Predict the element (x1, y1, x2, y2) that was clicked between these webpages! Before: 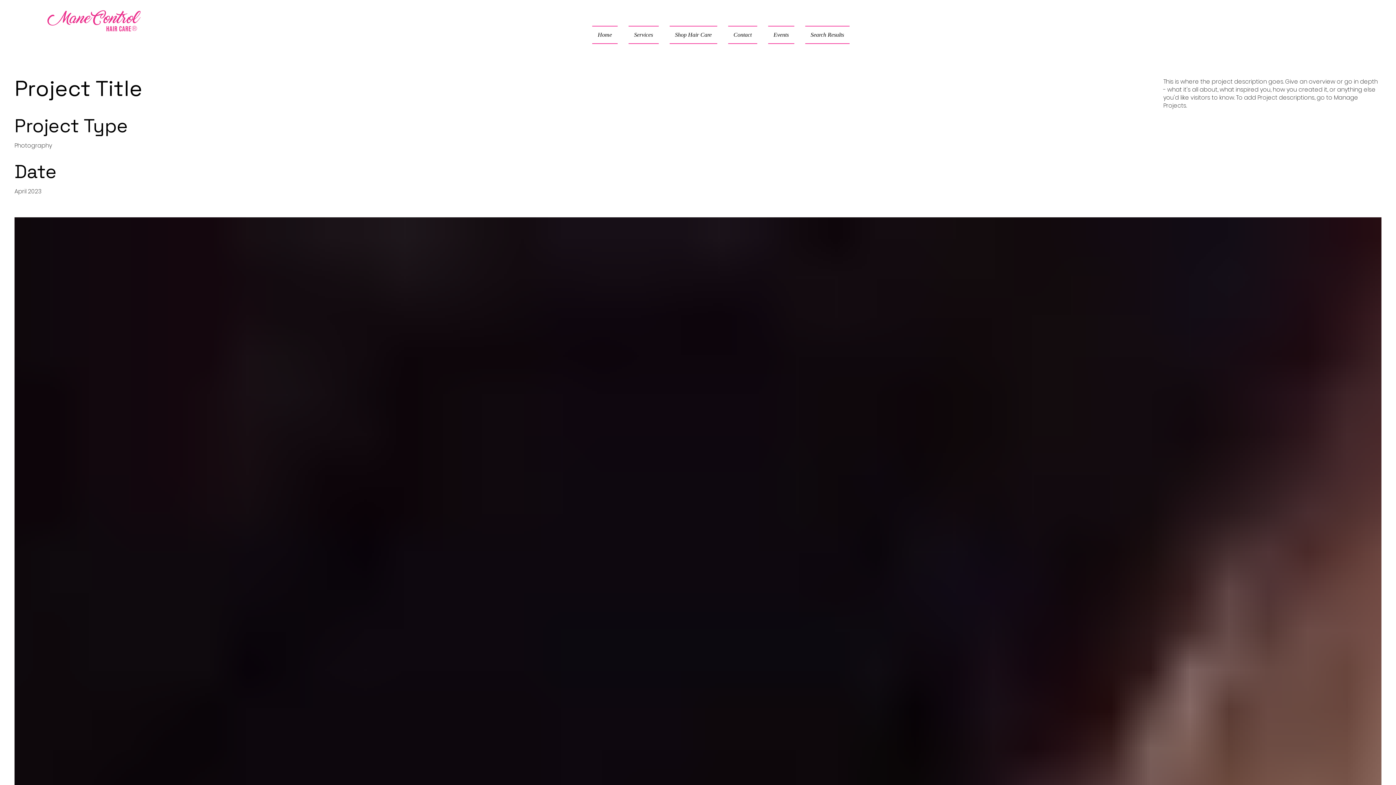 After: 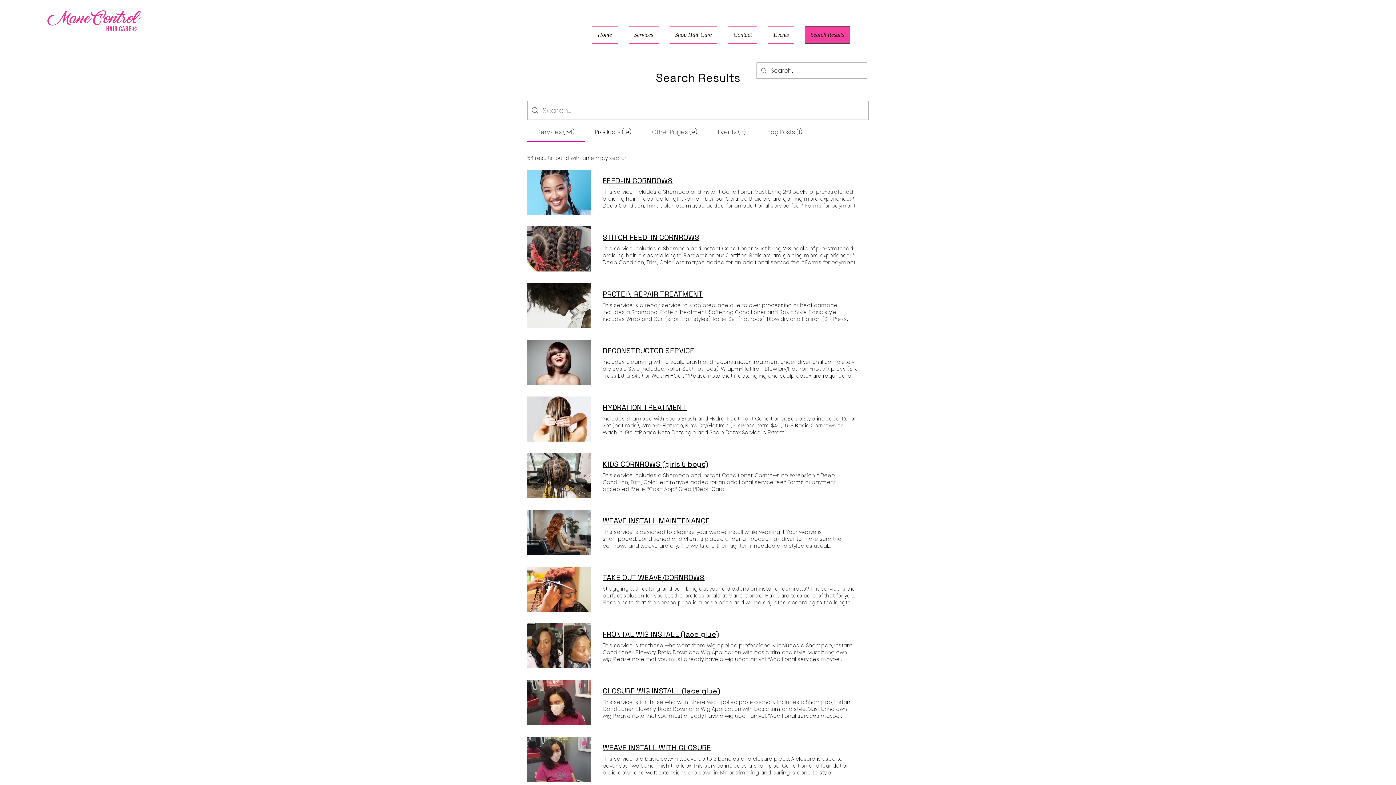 Action: bbox: (799, 25, 849, 44) label: Search Results